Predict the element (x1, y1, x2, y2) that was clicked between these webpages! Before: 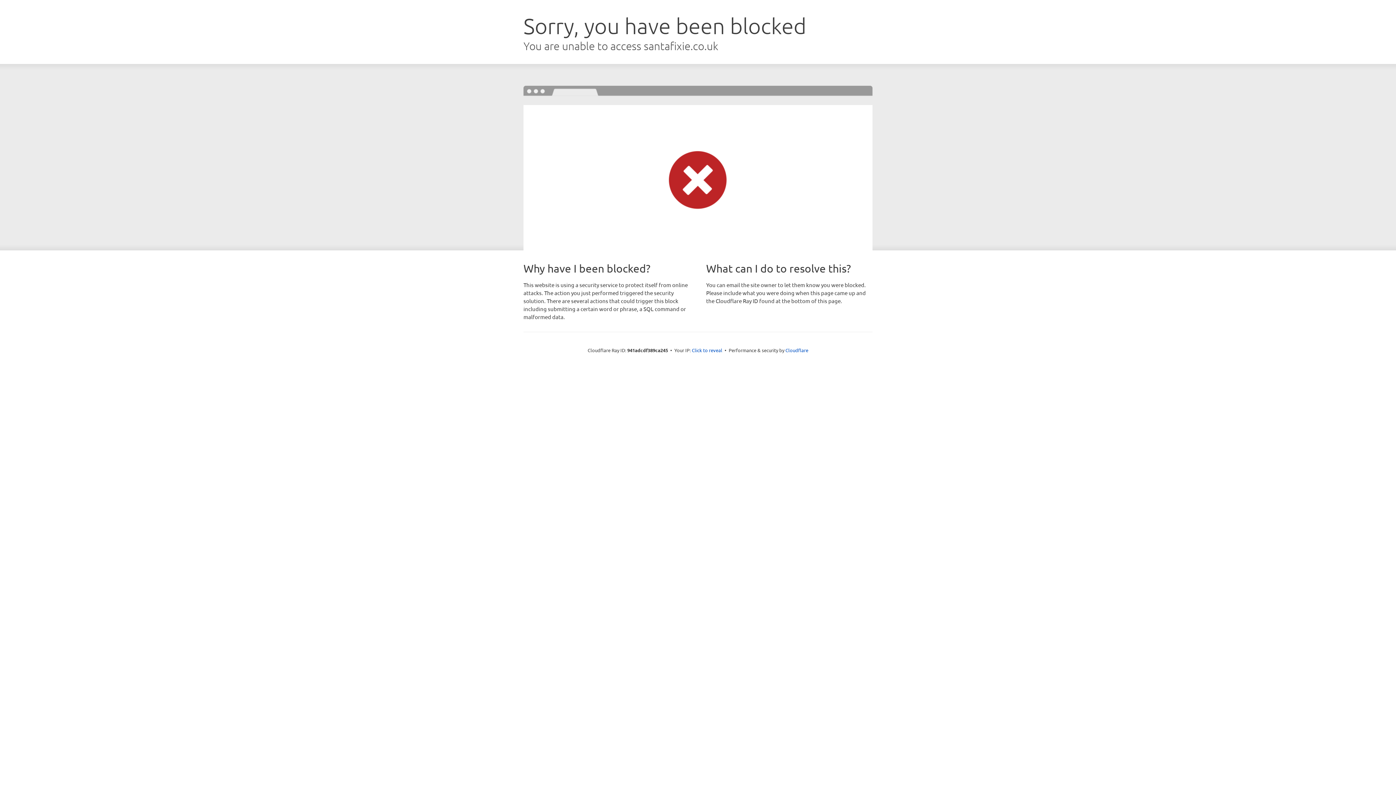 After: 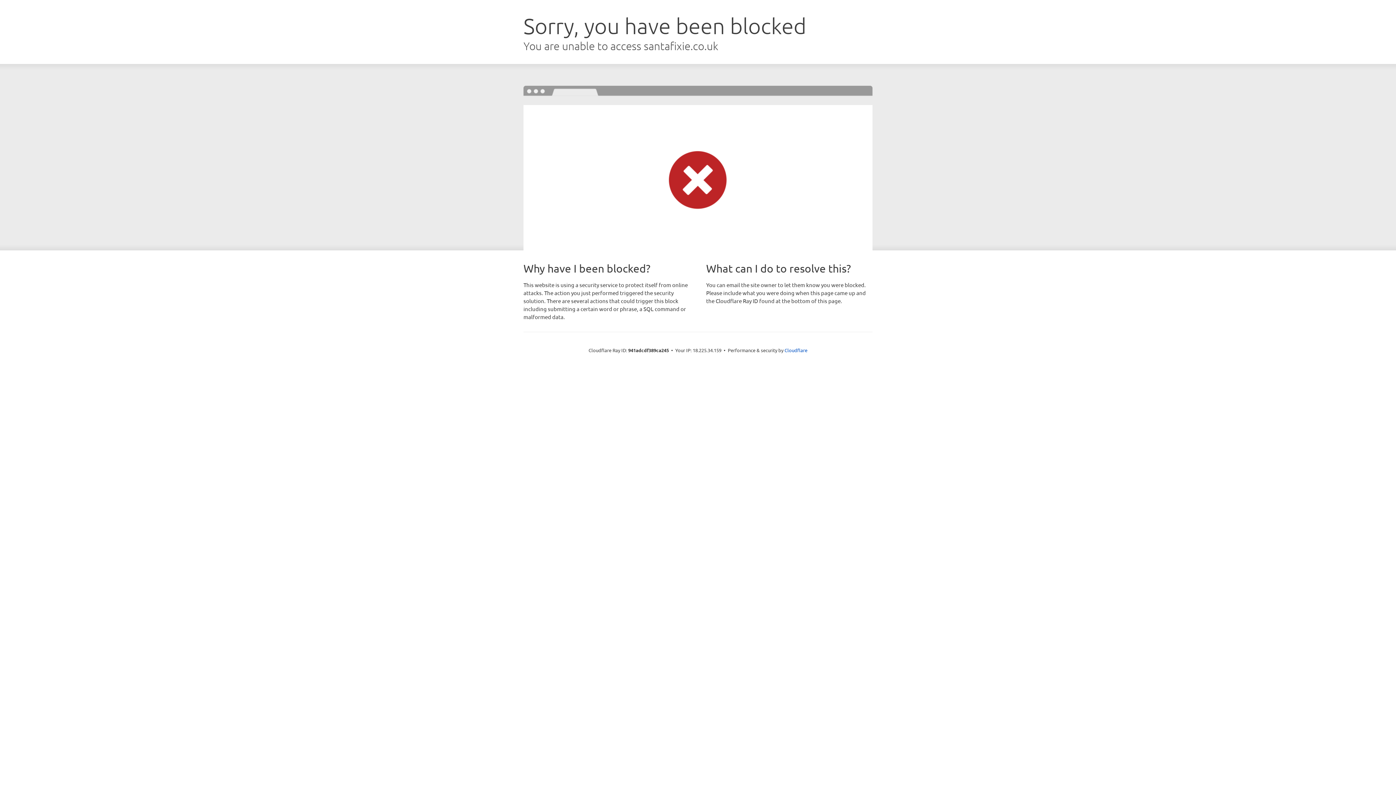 Action: bbox: (692, 346, 722, 353) label: Click to reveal